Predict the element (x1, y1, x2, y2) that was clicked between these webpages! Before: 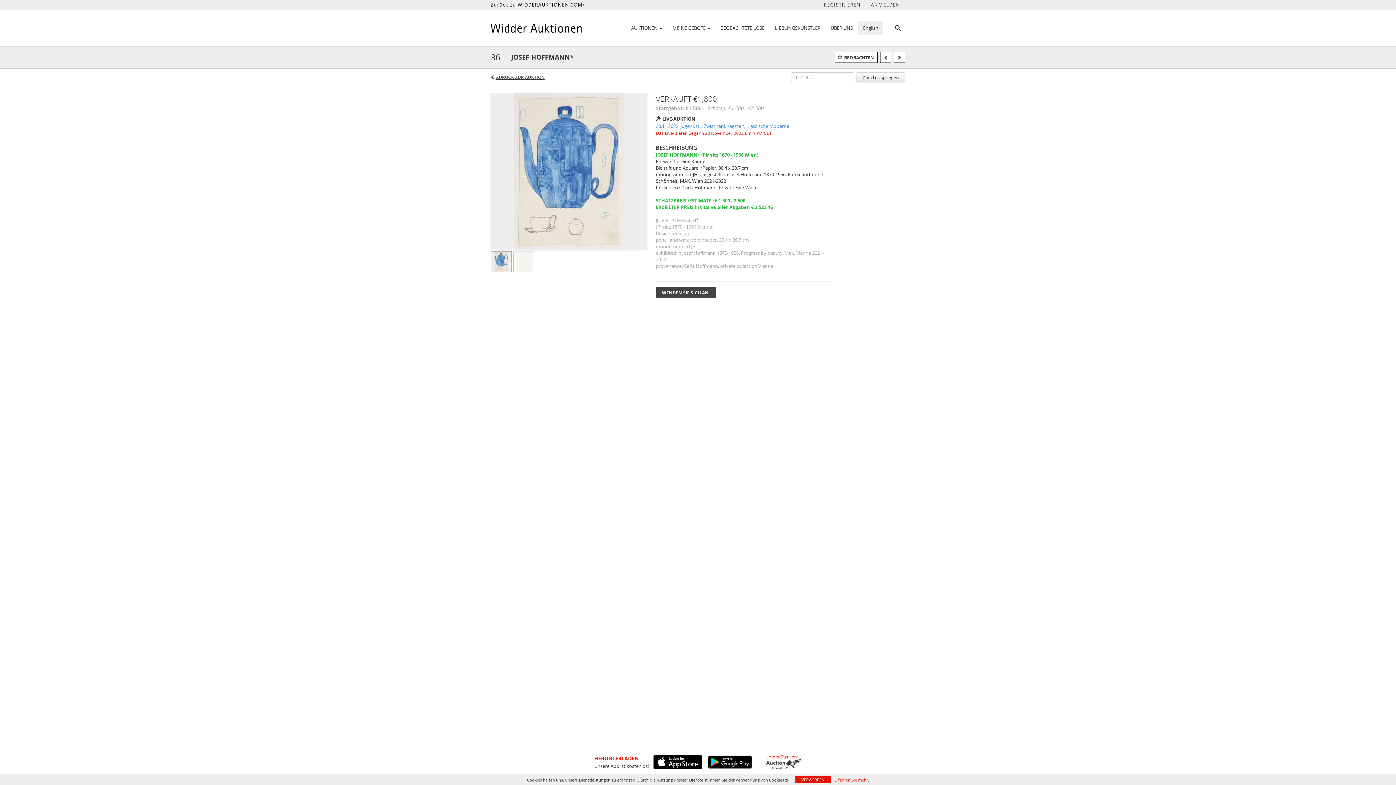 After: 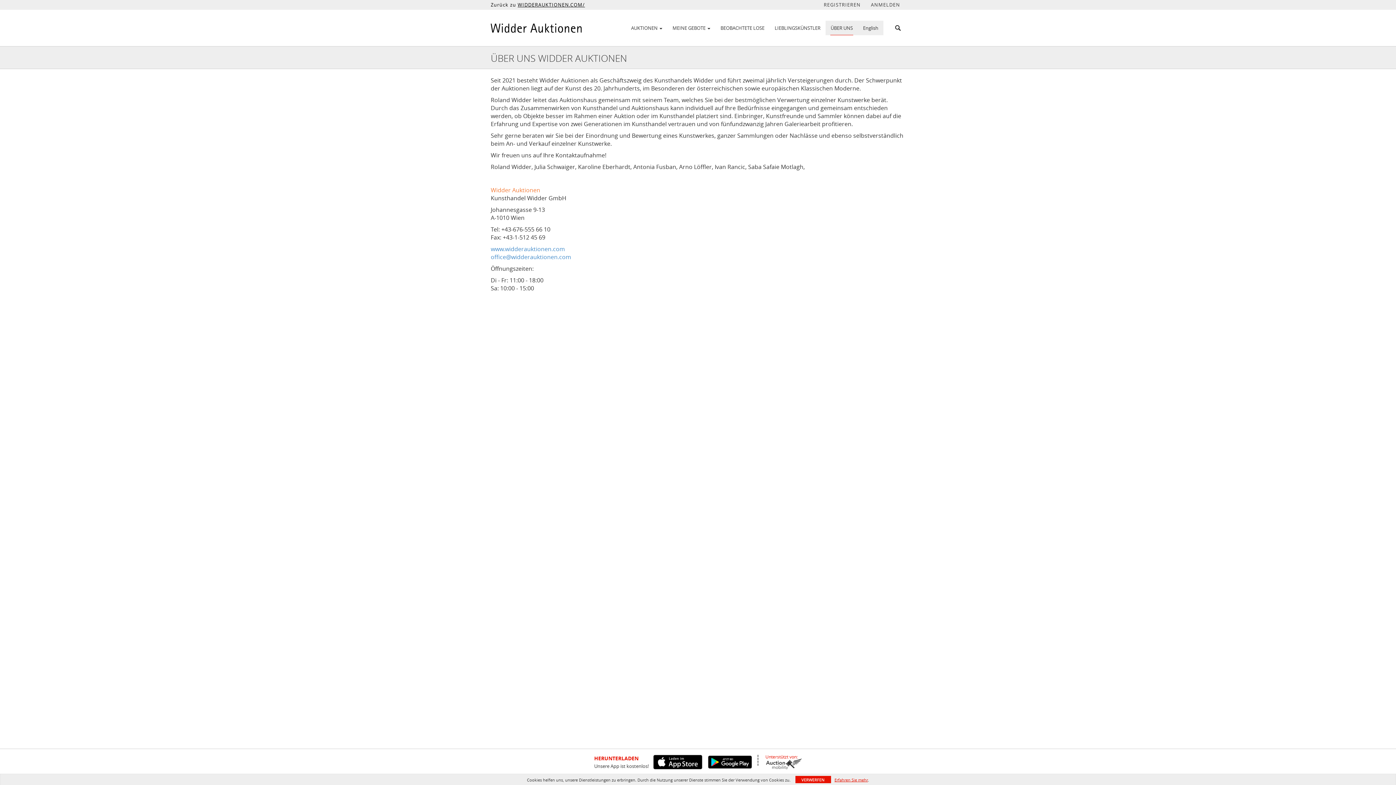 Action: bbox: (825, 22, 858, 33) label: ÜBER UNS